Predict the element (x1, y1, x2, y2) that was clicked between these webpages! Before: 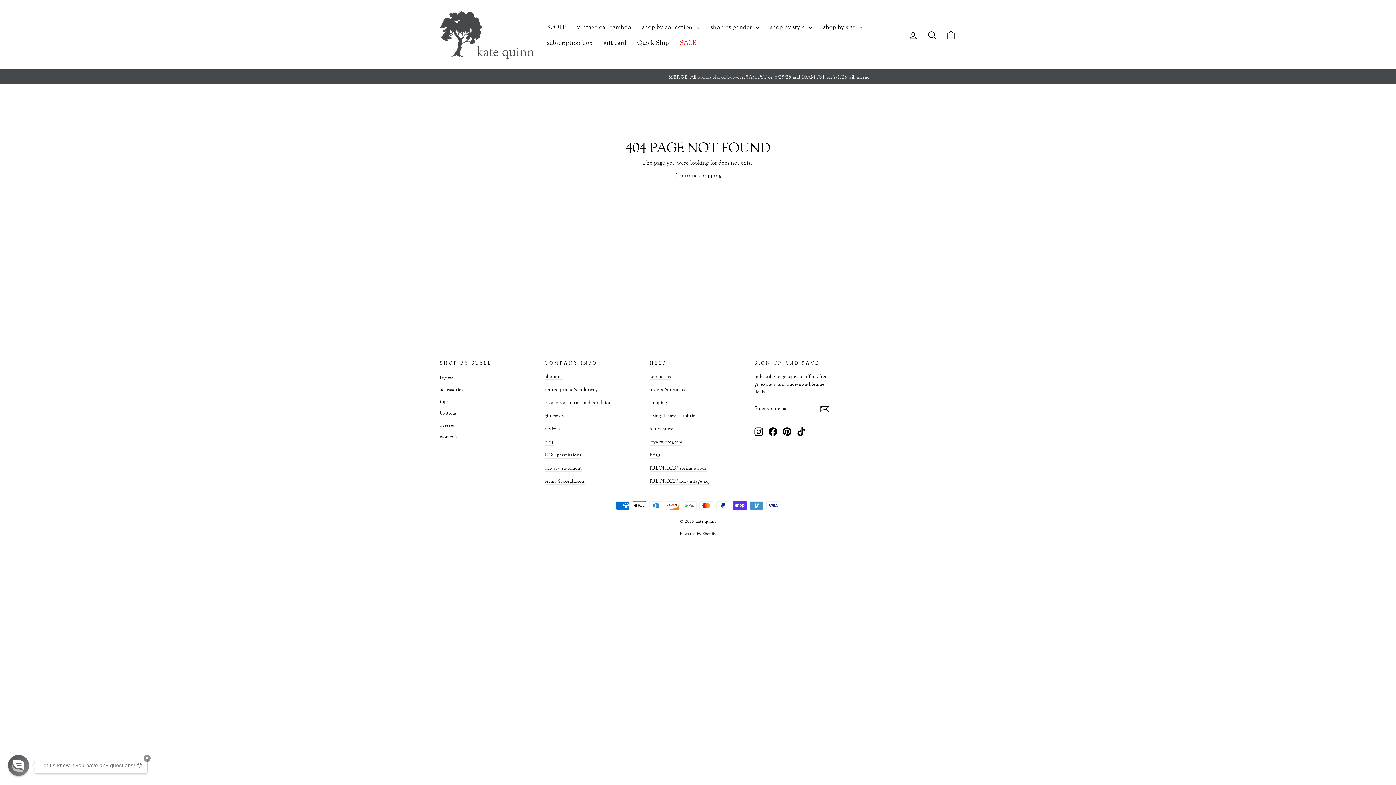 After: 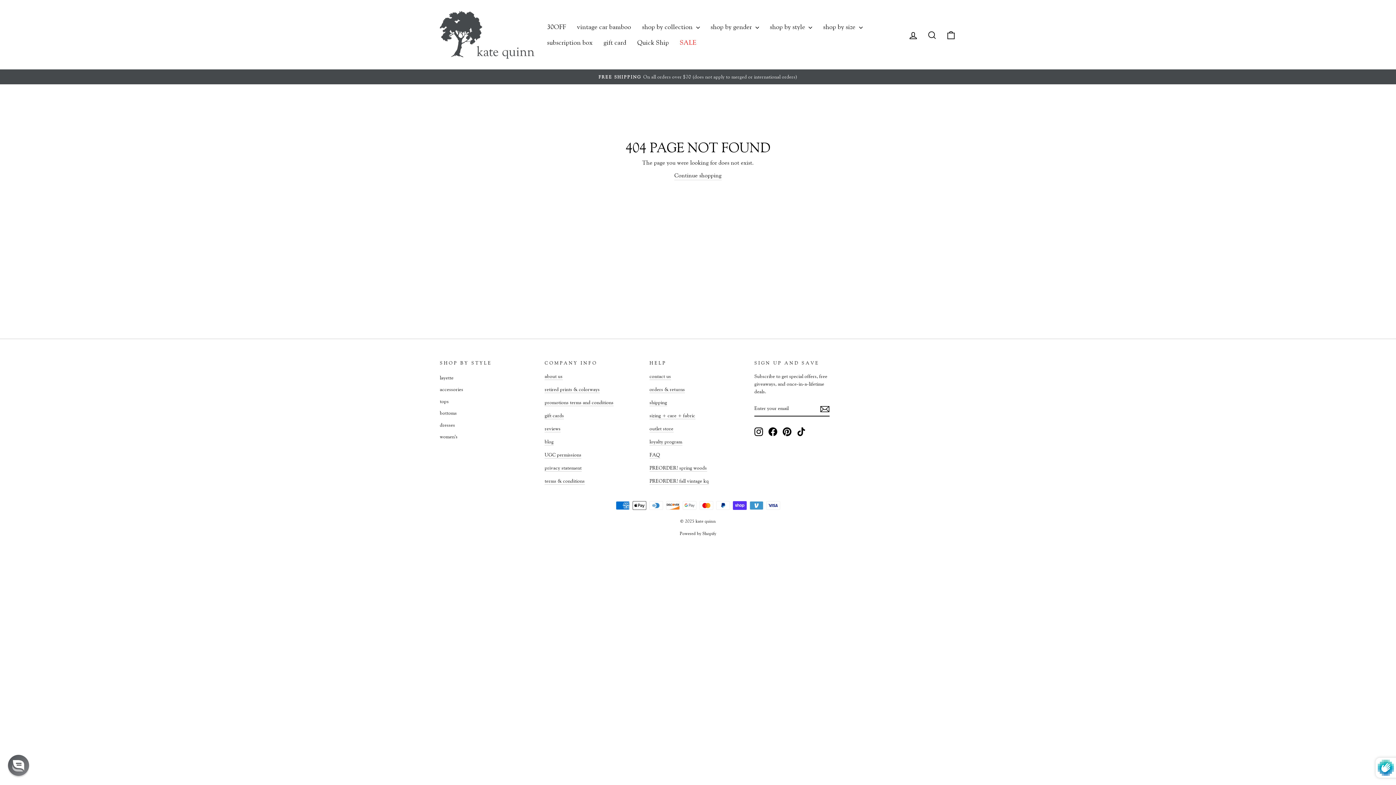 Action: bbox: (820, 404, 829, 413)